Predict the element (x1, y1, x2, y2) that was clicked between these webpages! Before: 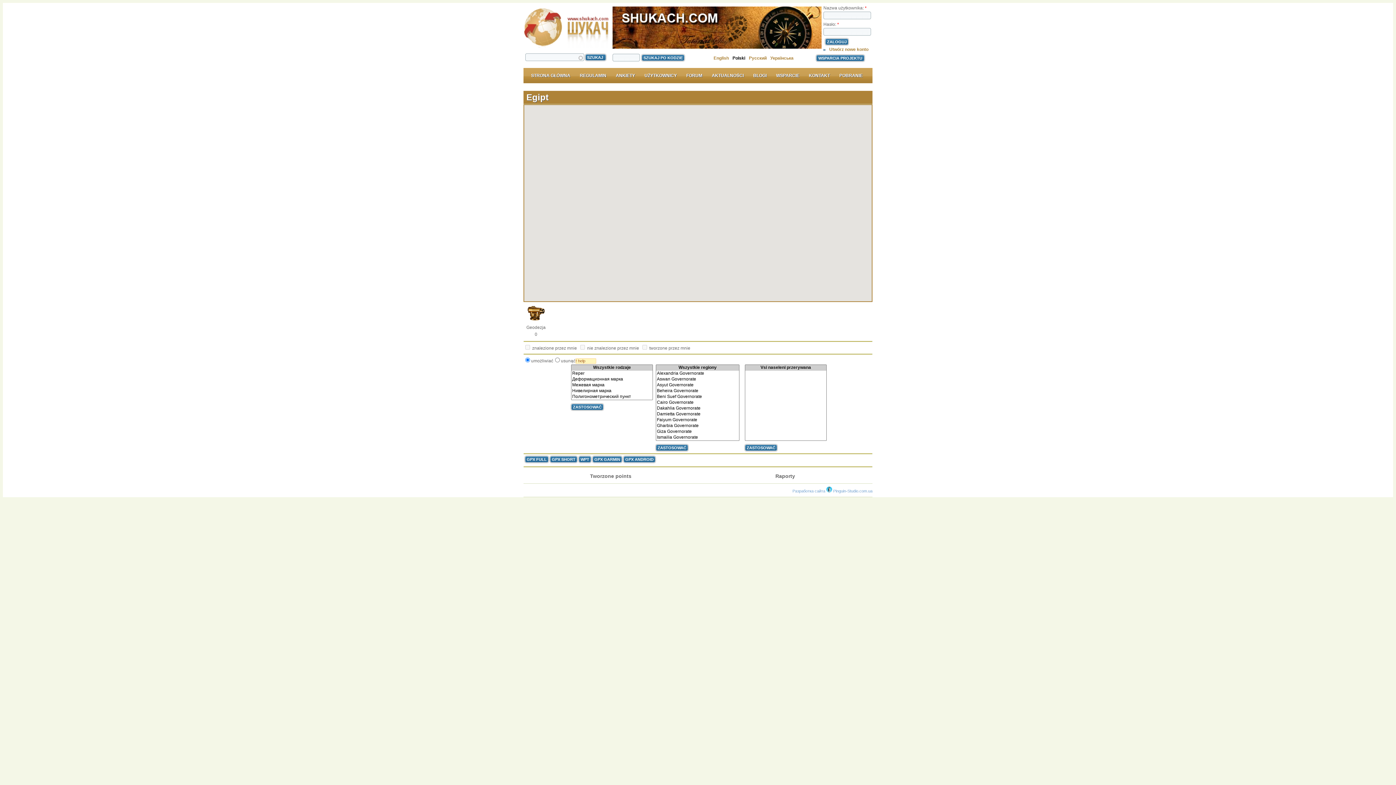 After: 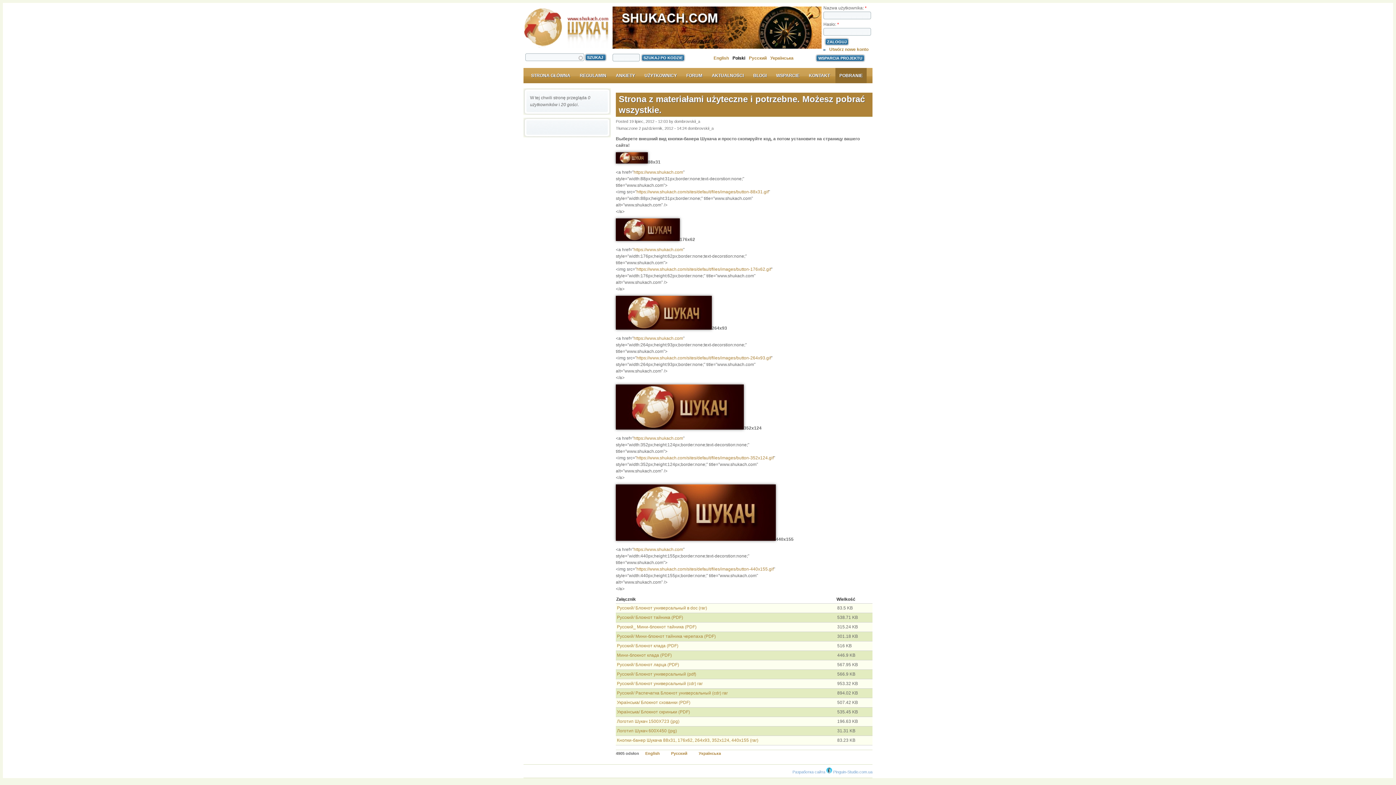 Action: label: POBRANIE bbox: (835, 68, 866, 83)